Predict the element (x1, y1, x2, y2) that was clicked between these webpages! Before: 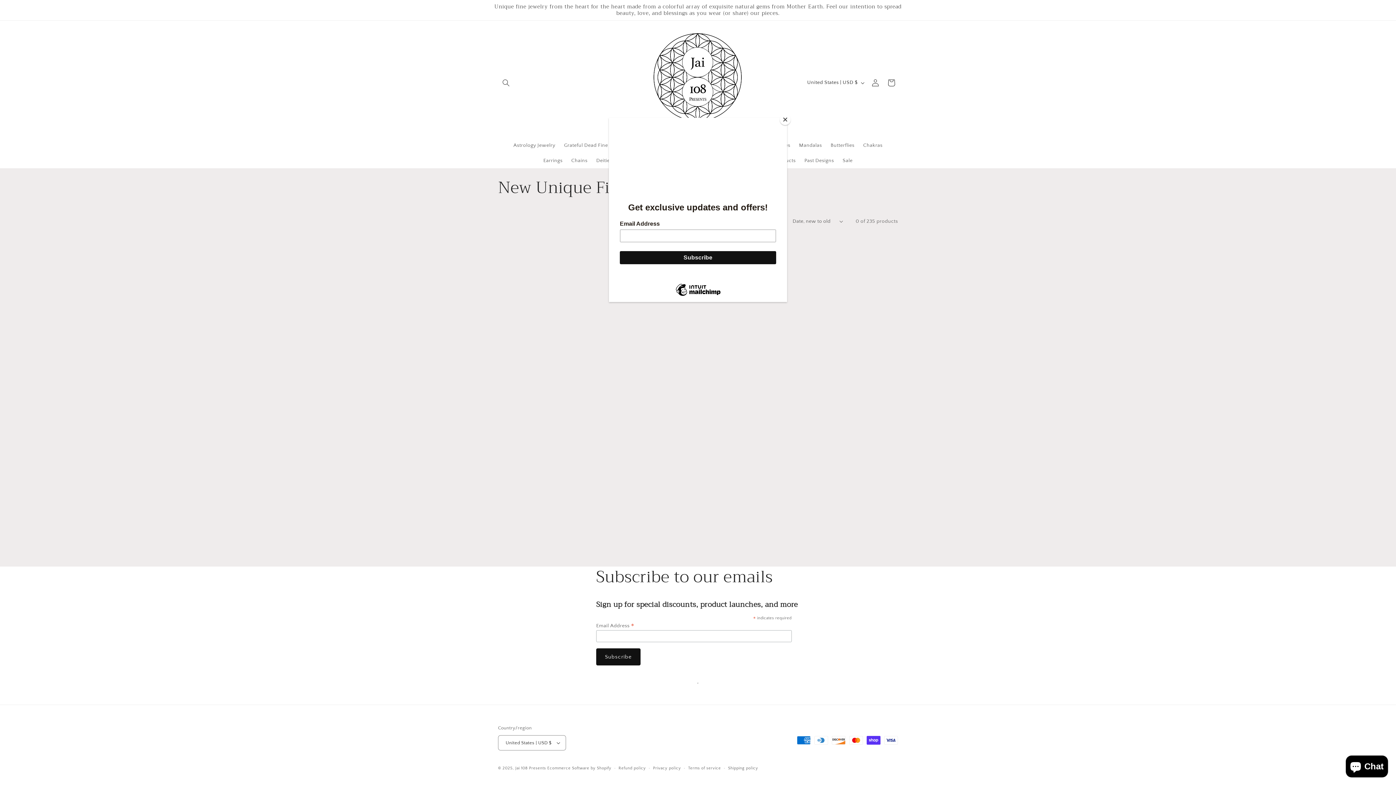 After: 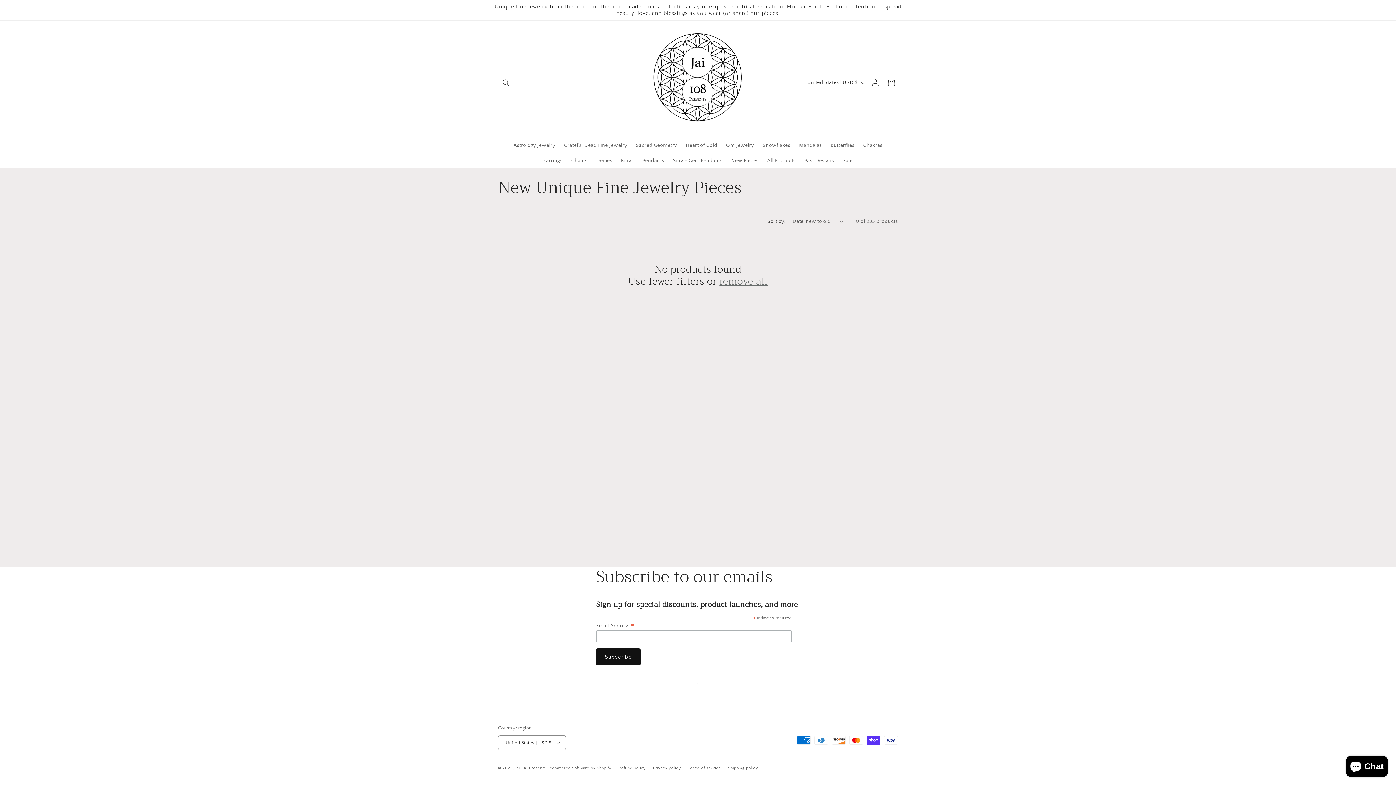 Action: label: Close bbox: (780, 114, 790, 125)